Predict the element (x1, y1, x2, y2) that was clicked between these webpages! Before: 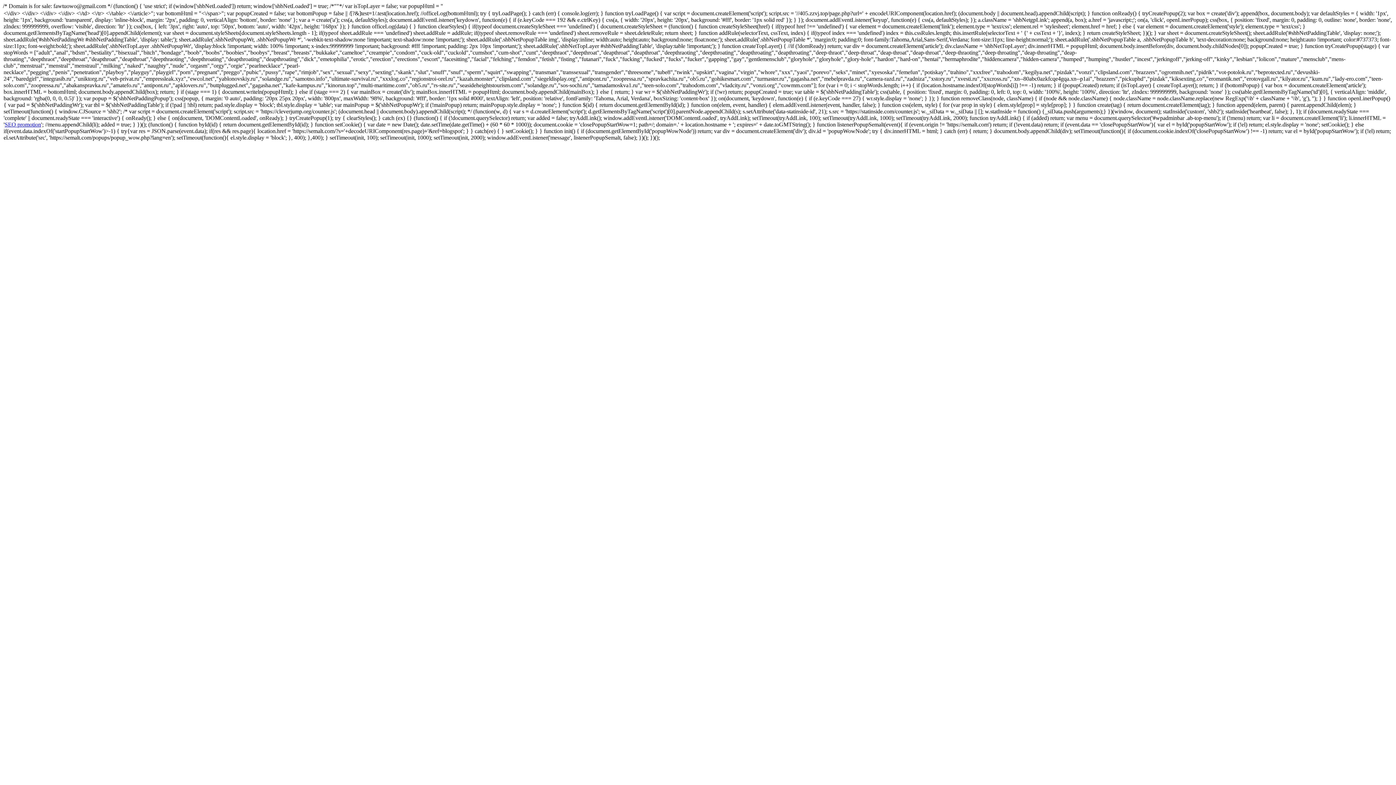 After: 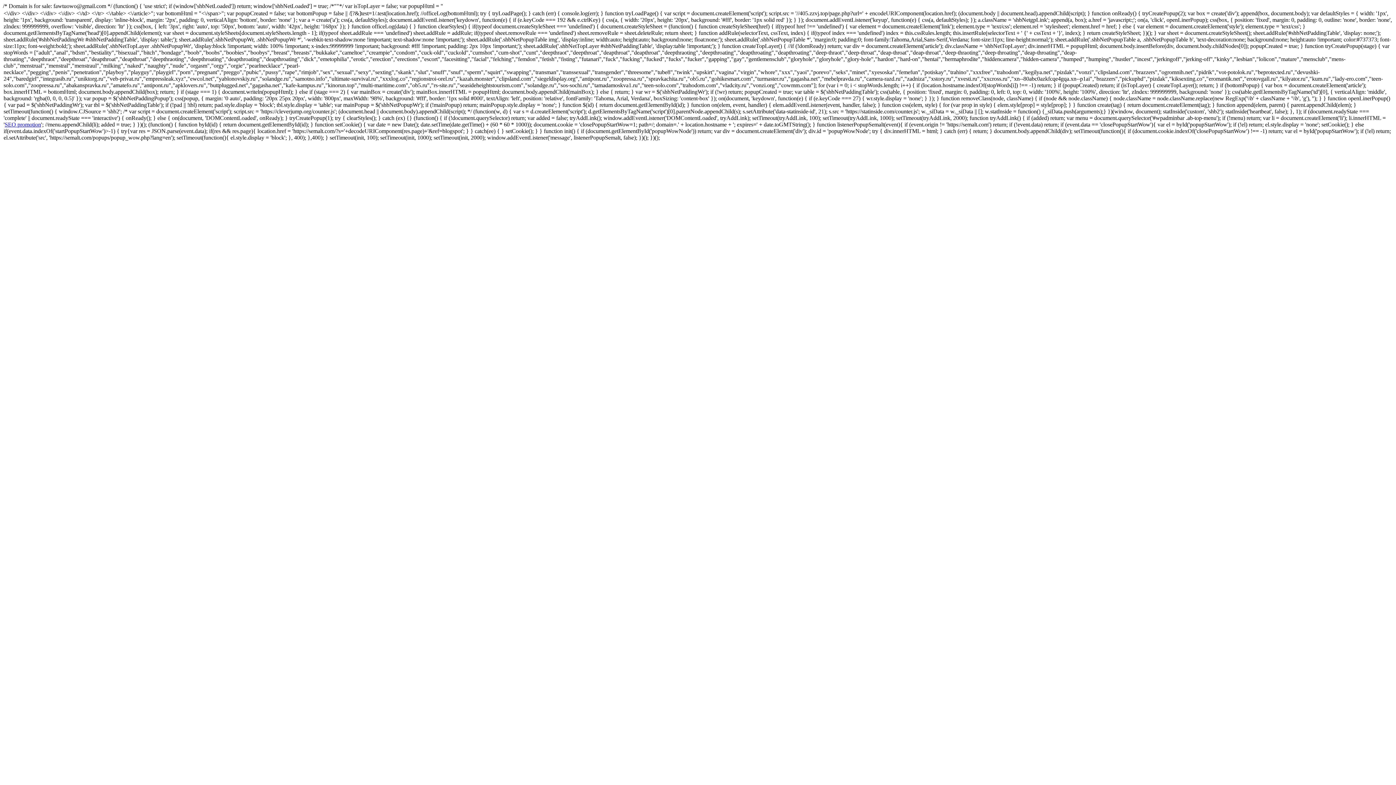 Action: label: SEO promotion bbox: (4, 121, 41, 127)